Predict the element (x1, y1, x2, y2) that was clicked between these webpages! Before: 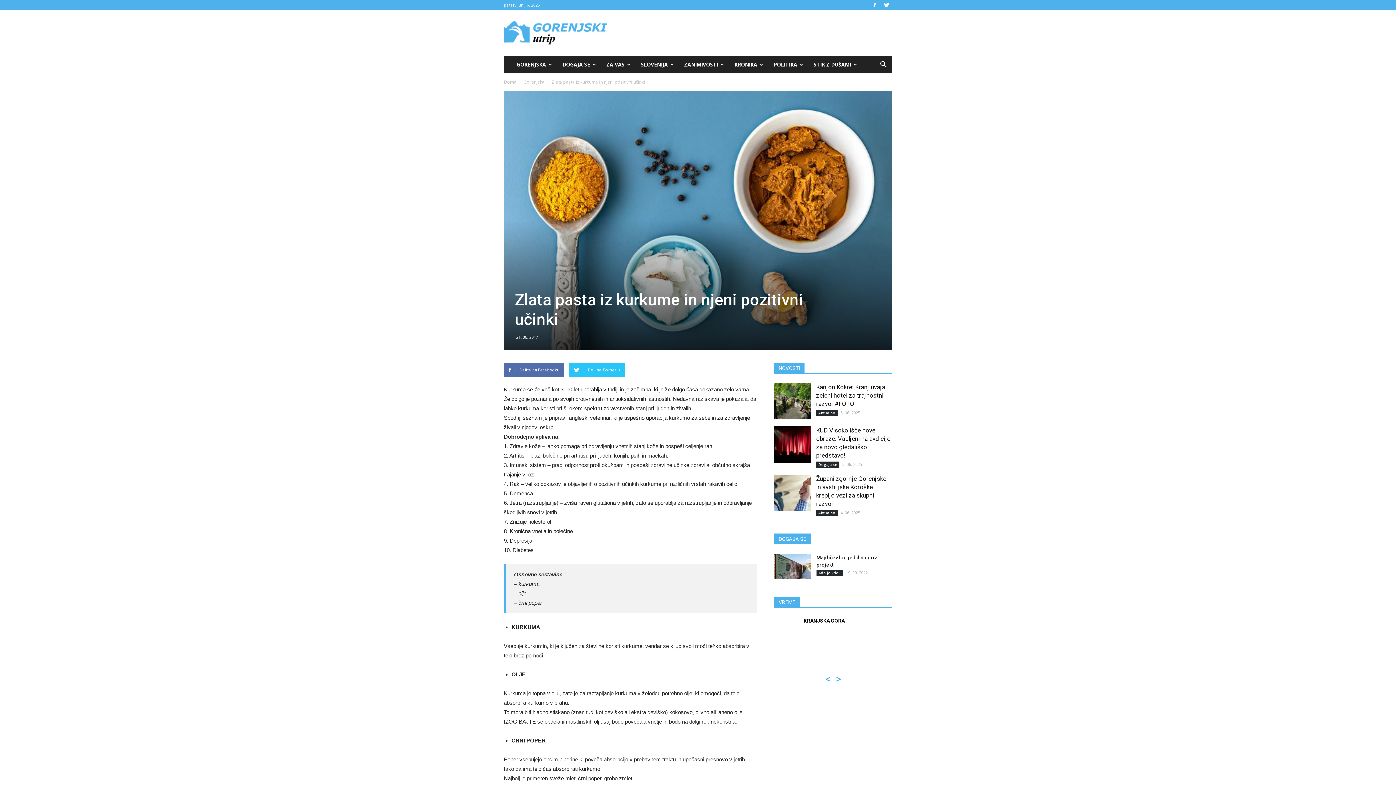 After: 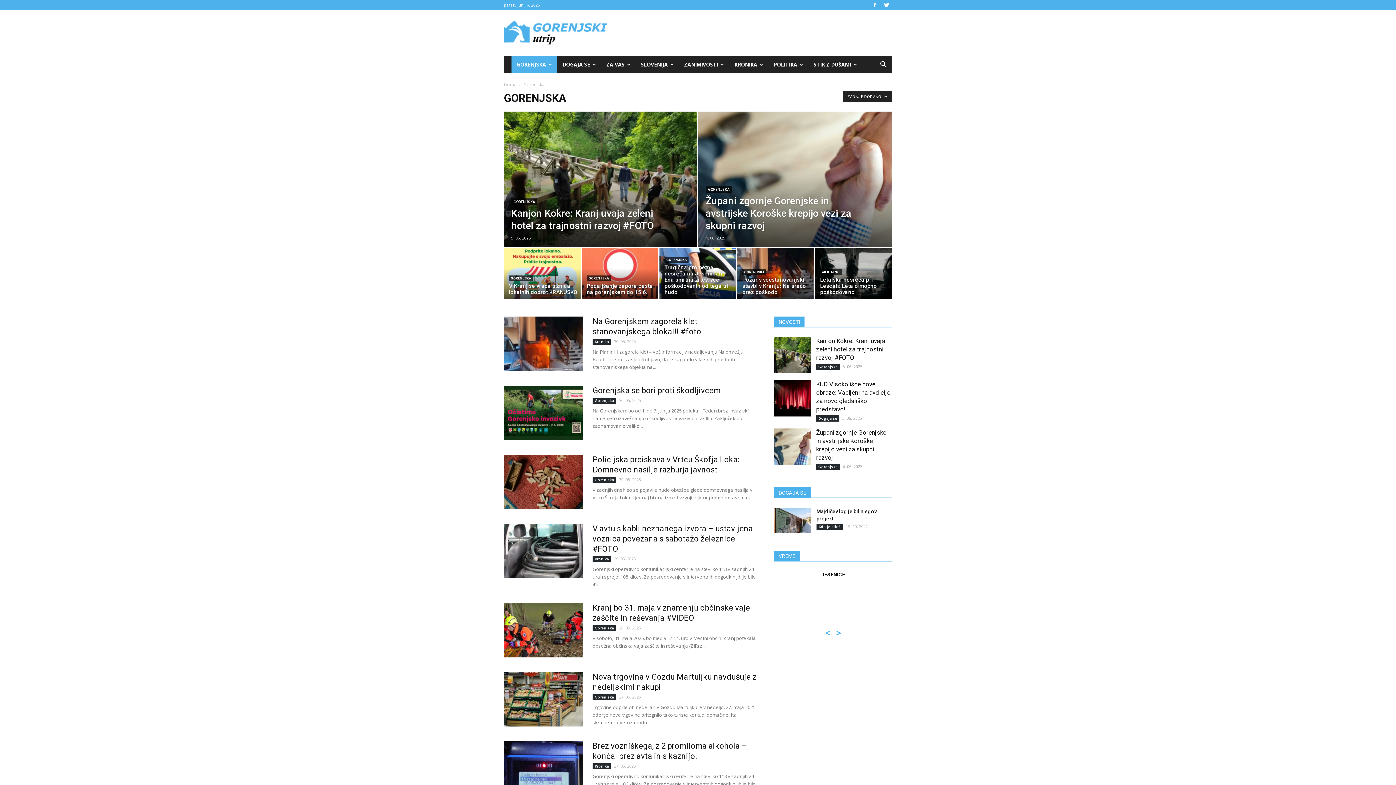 Action: bbox: (511, 56, 557, 73) label: GORENJSKA